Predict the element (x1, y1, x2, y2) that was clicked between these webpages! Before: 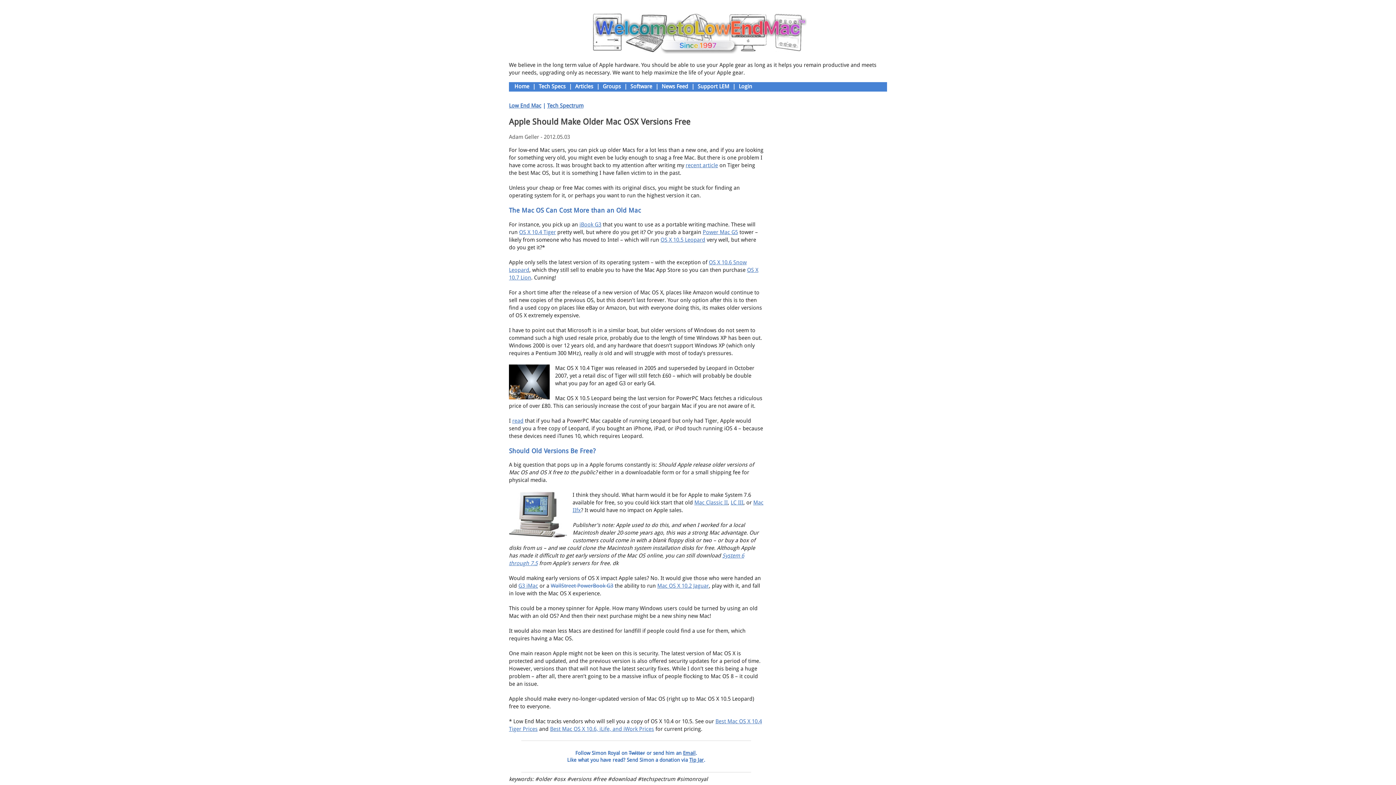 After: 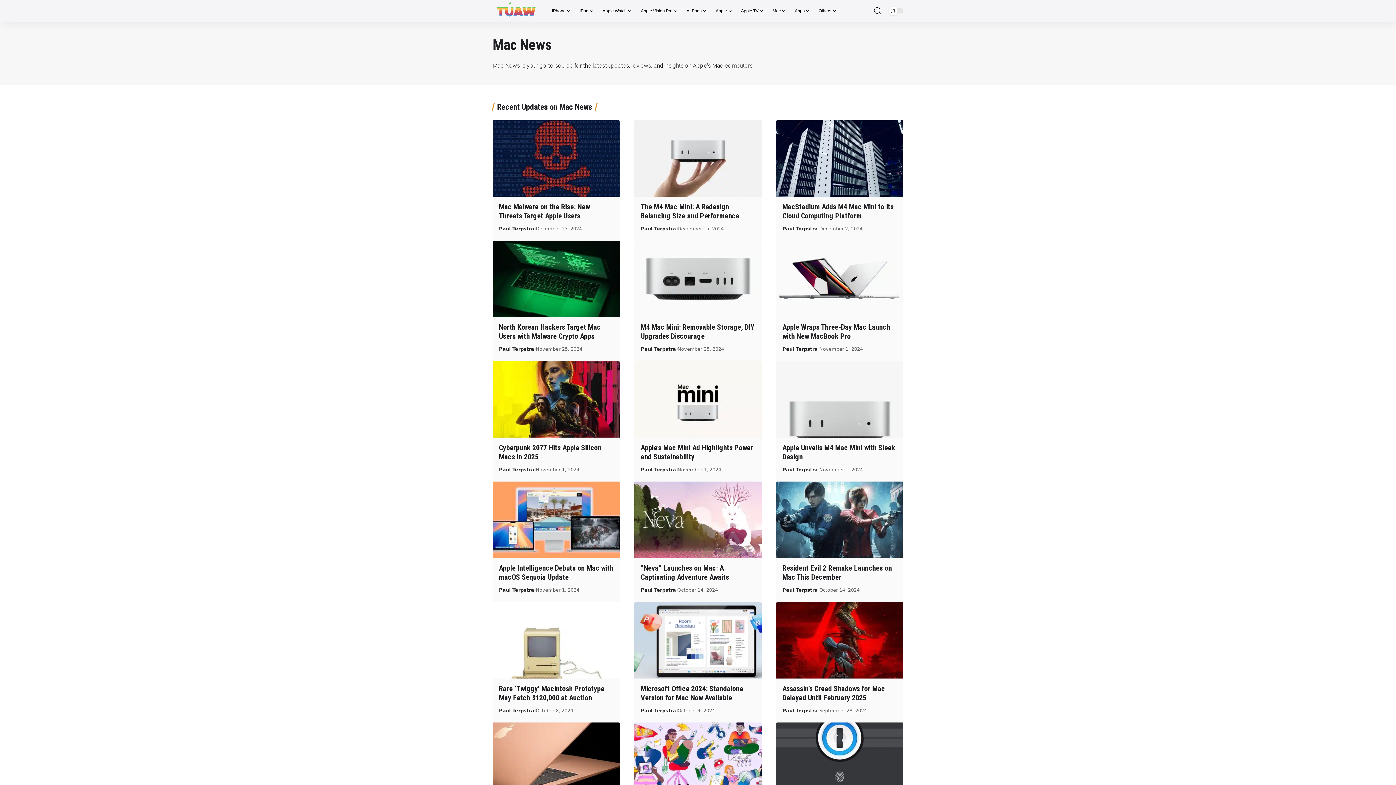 Action: bbox: (512, 417, 523, 424) label: read